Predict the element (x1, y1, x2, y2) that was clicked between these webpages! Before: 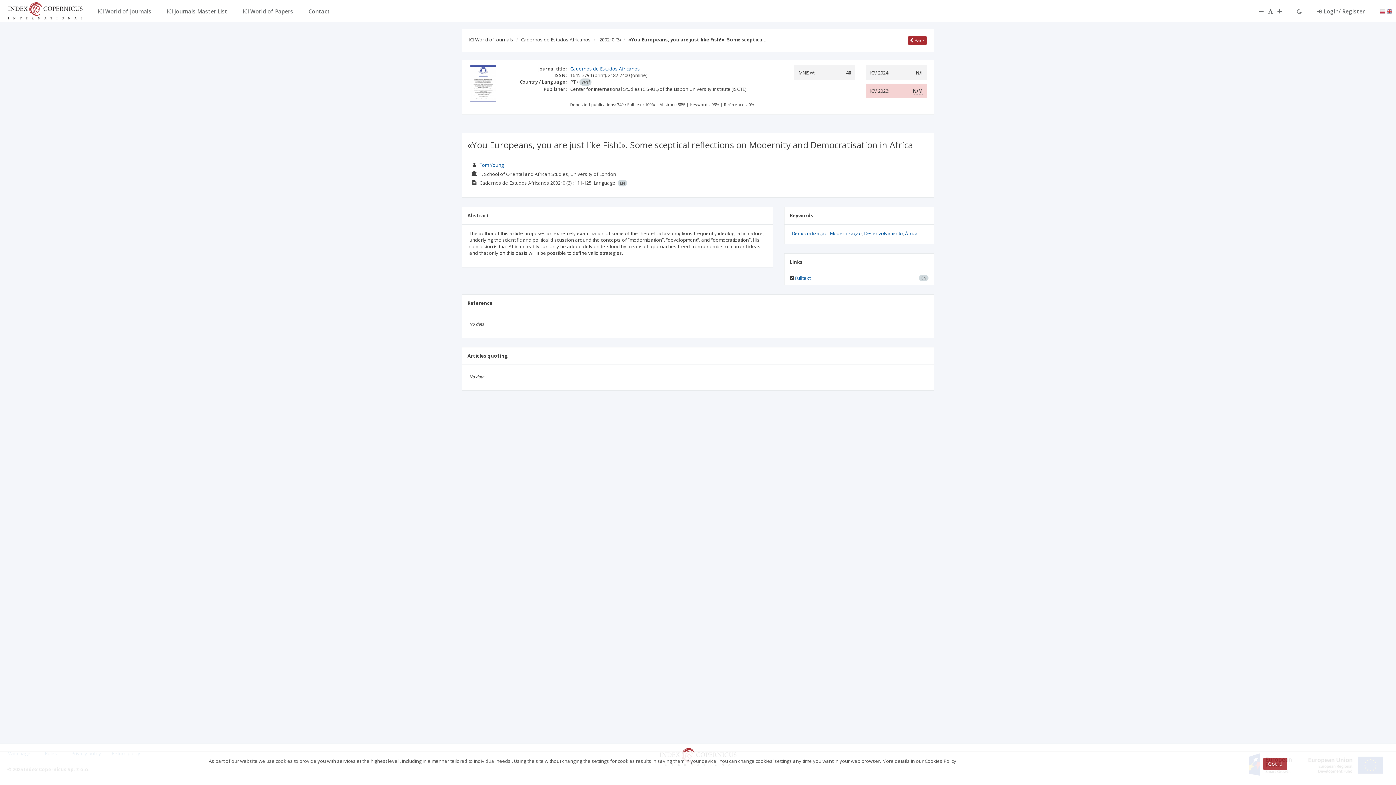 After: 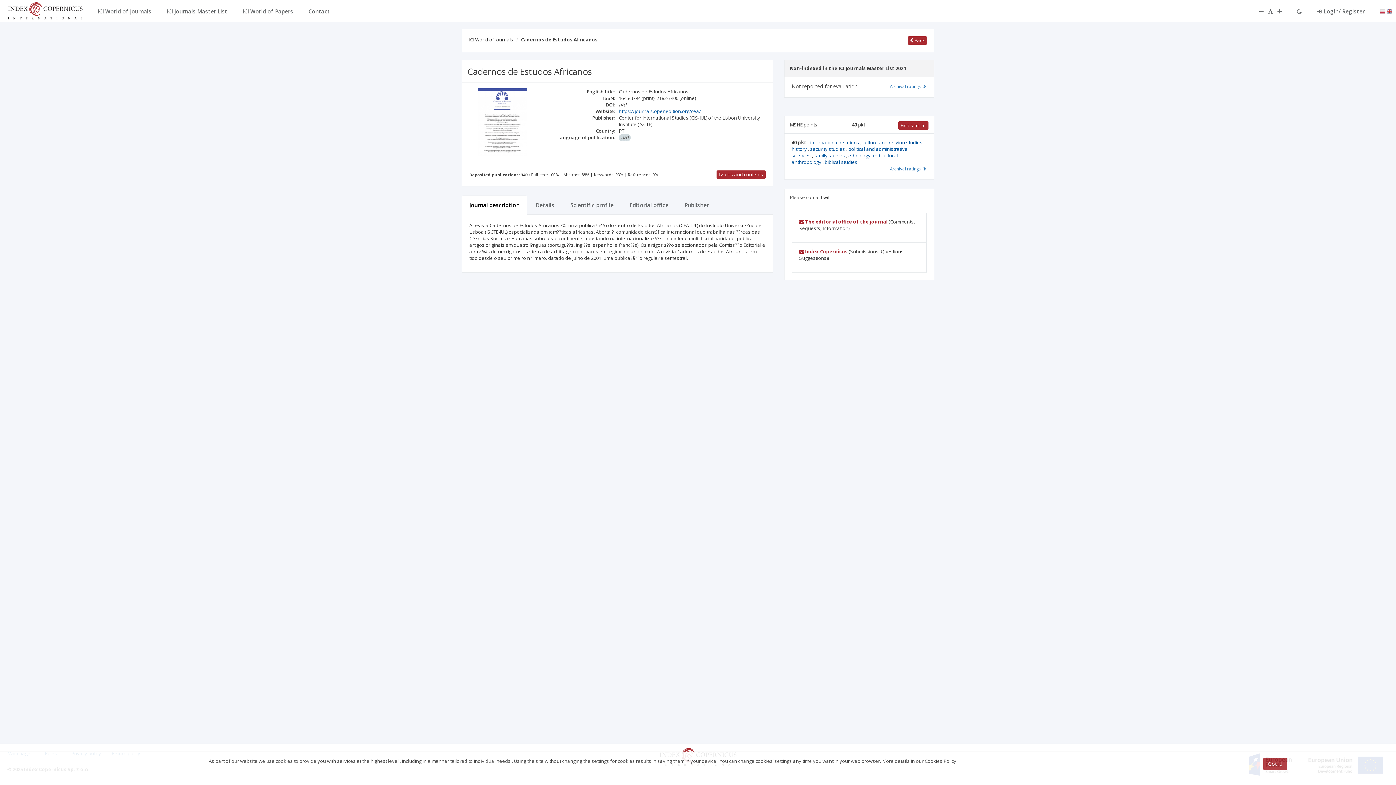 Action: bbox: (570, 65, 640, 72) label: Cadernos de Estudos Africanos